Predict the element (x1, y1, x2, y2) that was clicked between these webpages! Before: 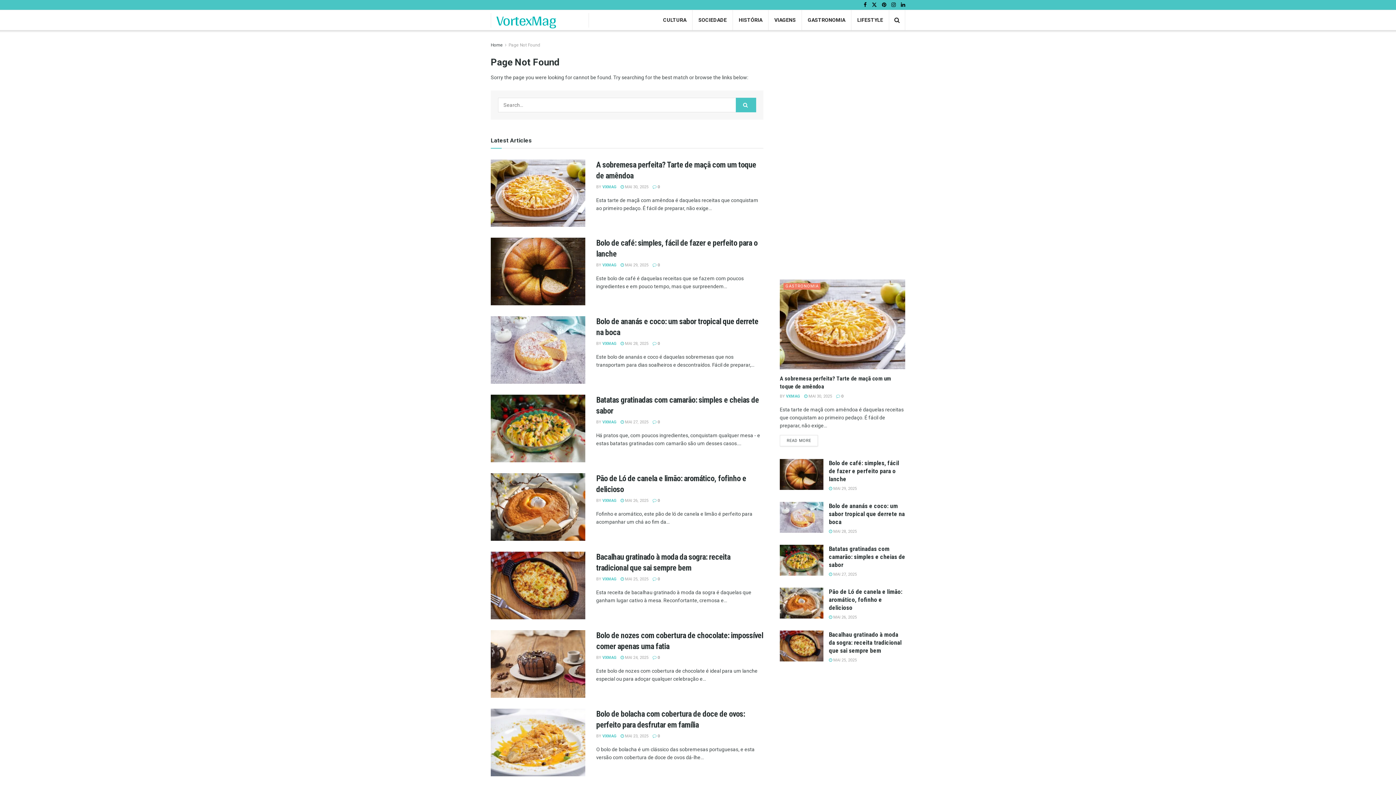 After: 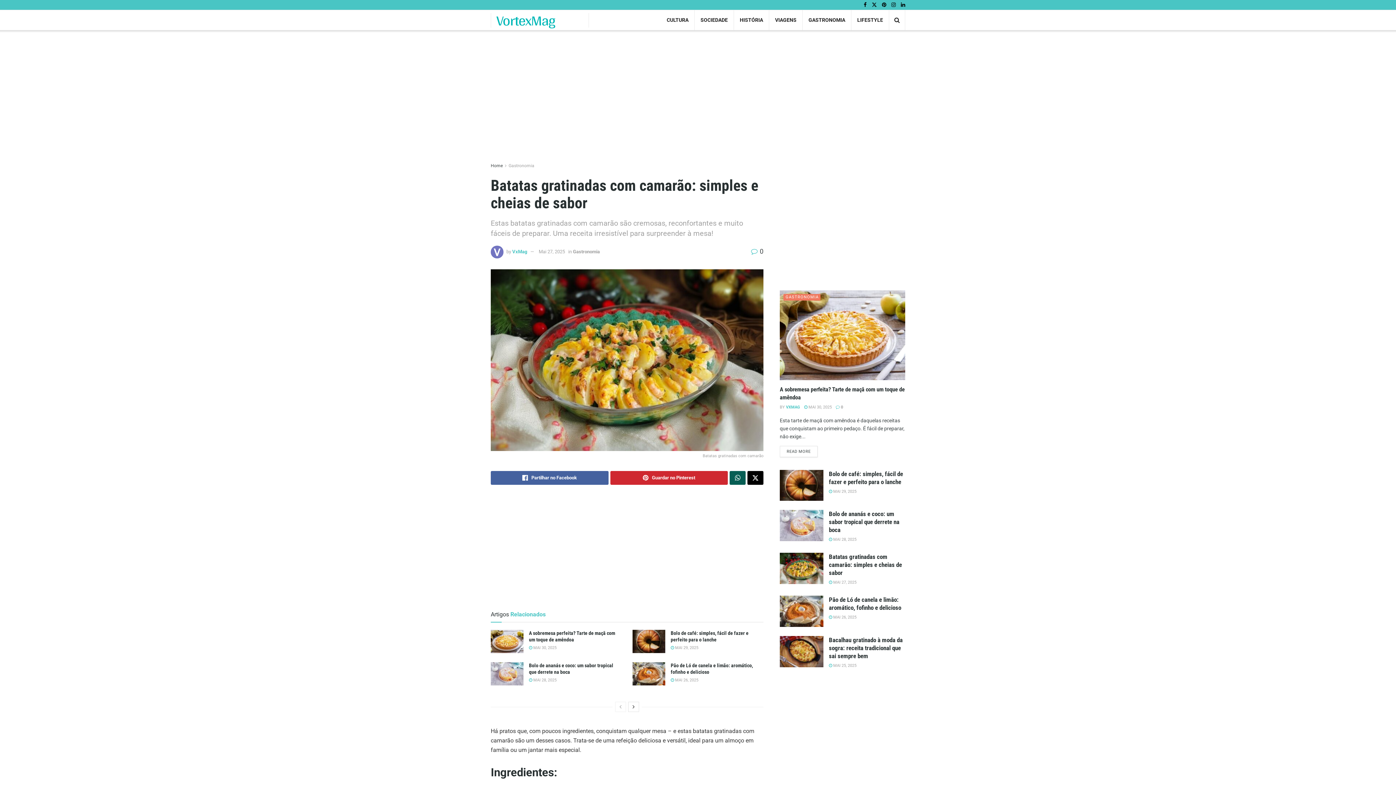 Action: bbox: (829, 545, 905, 568) label: Batatas gratinadas com camarão: simples e cheias de sabor